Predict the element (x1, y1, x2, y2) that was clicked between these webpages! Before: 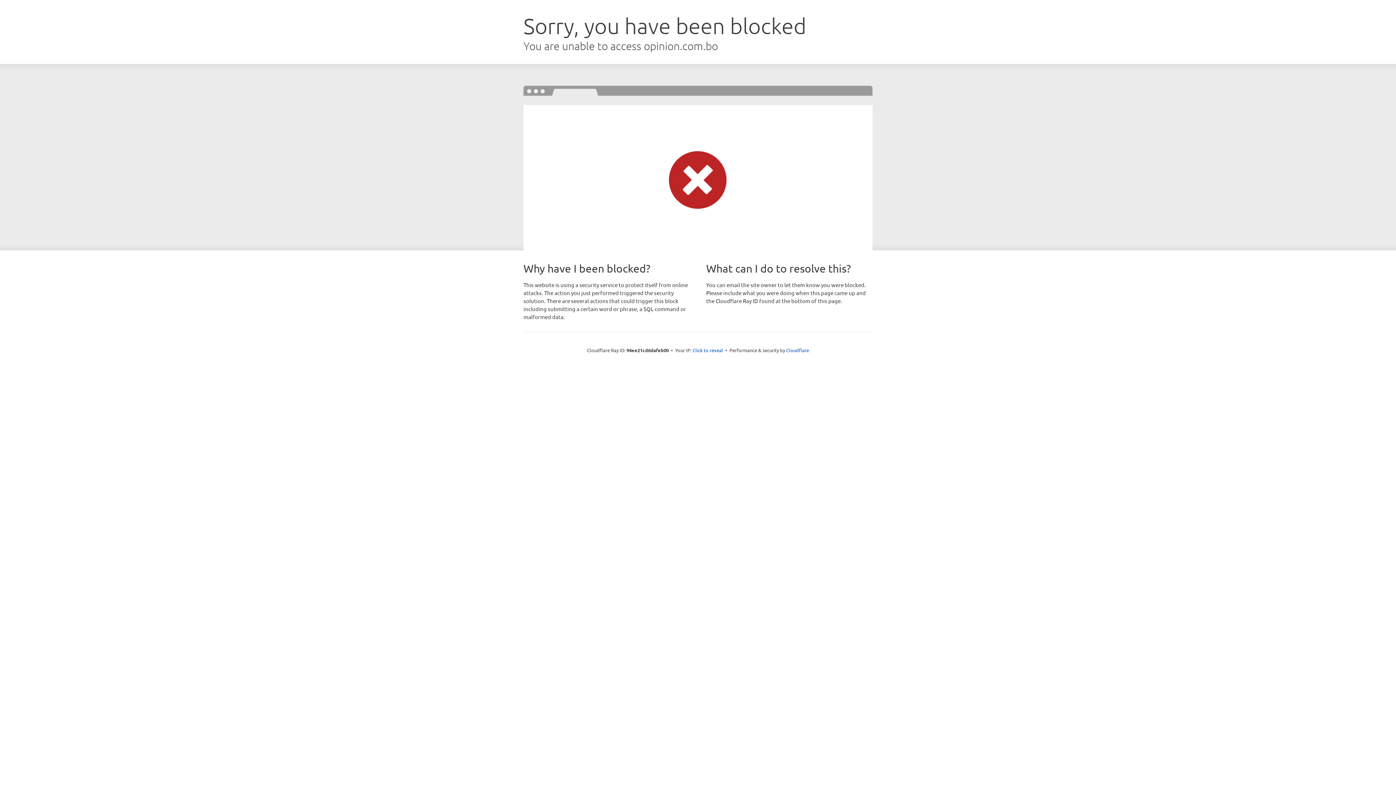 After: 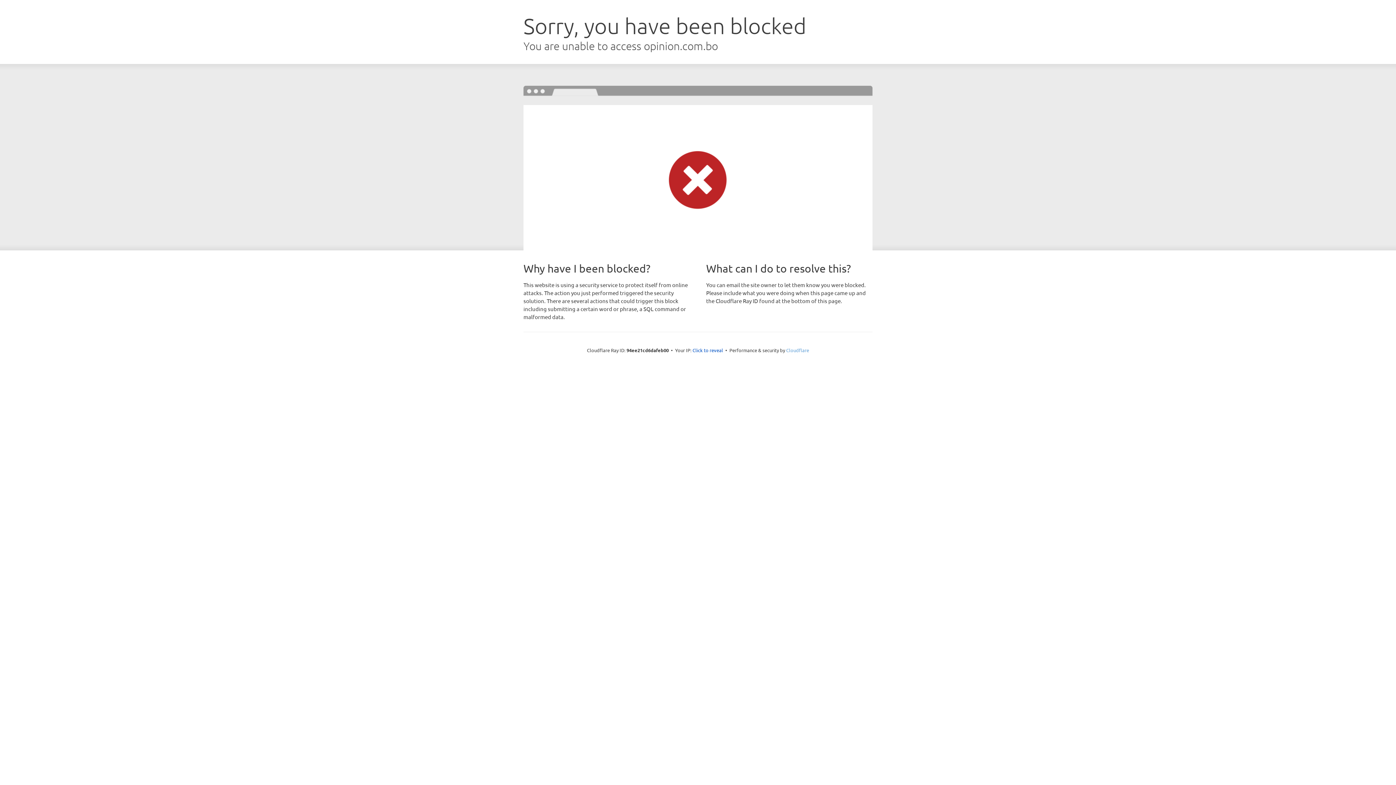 Action: label: Cloudflare bbox: (786, 347, 809, 353)